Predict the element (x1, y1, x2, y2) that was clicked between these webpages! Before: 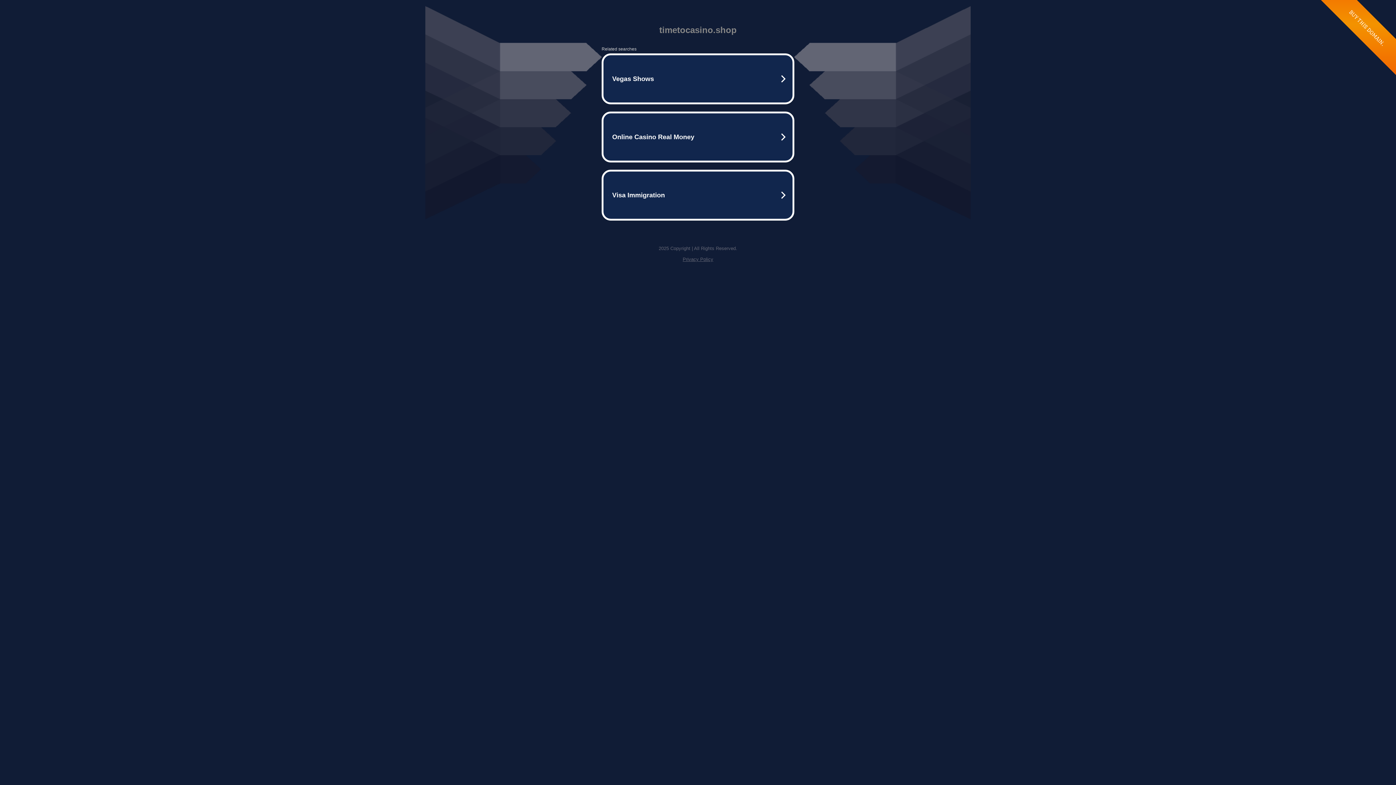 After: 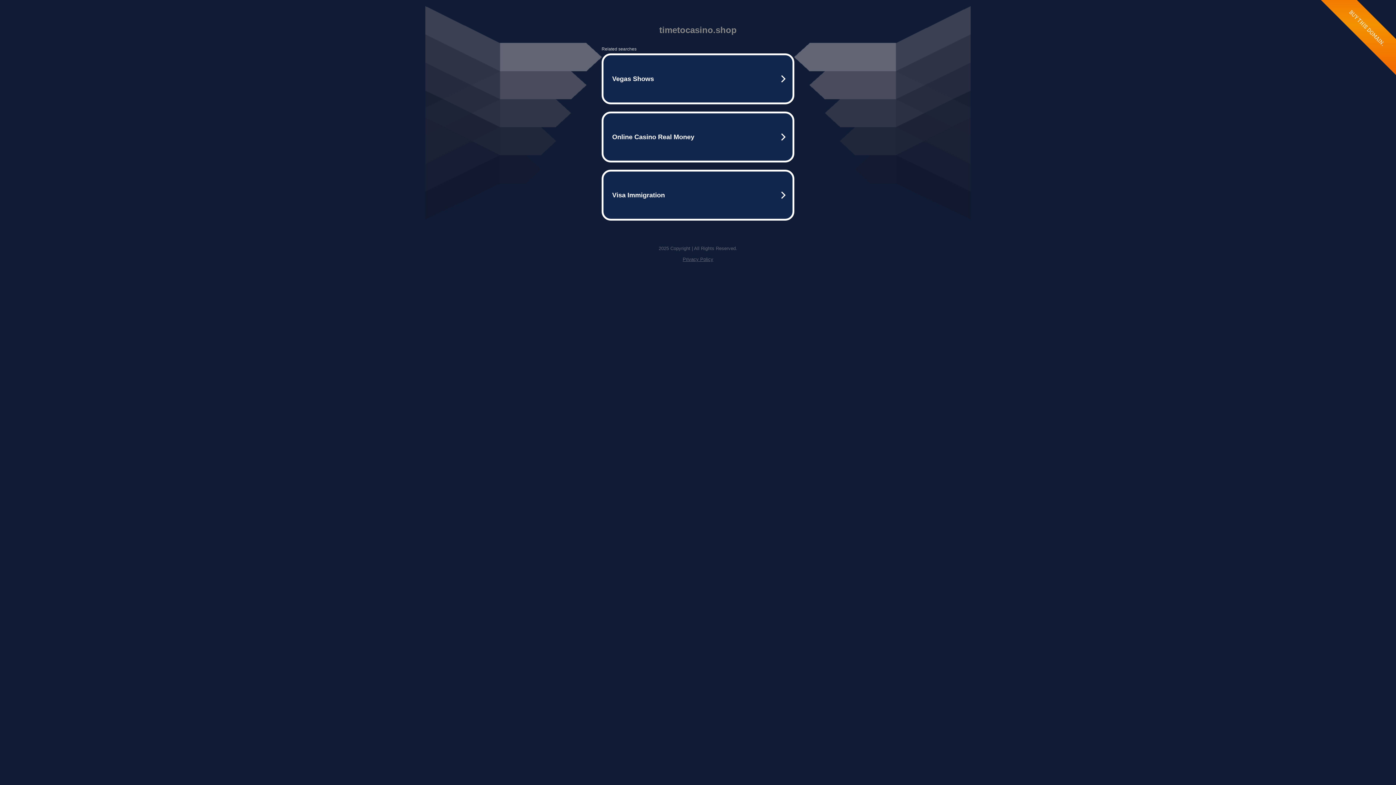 Action: bbox: (682, 256, 713, 262) label: Privacy Policy